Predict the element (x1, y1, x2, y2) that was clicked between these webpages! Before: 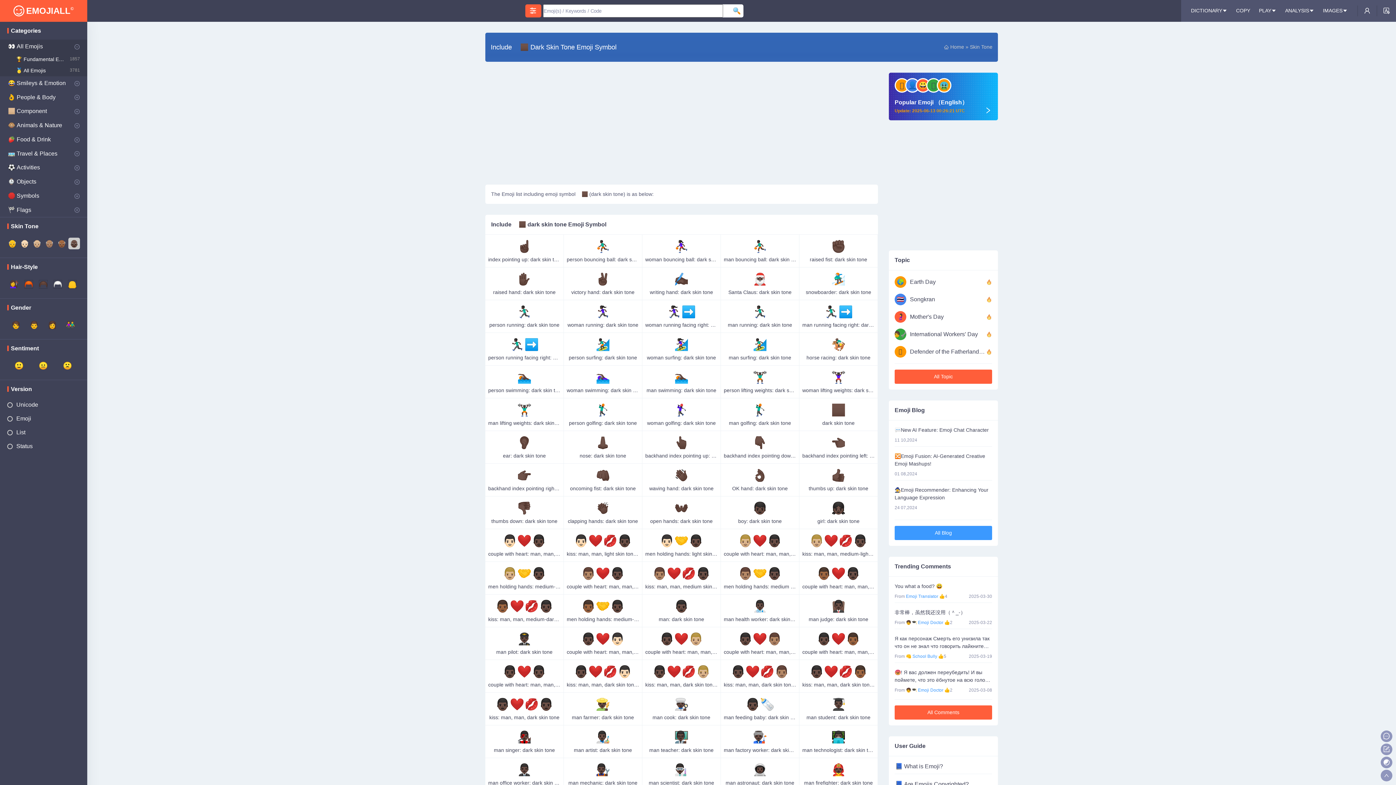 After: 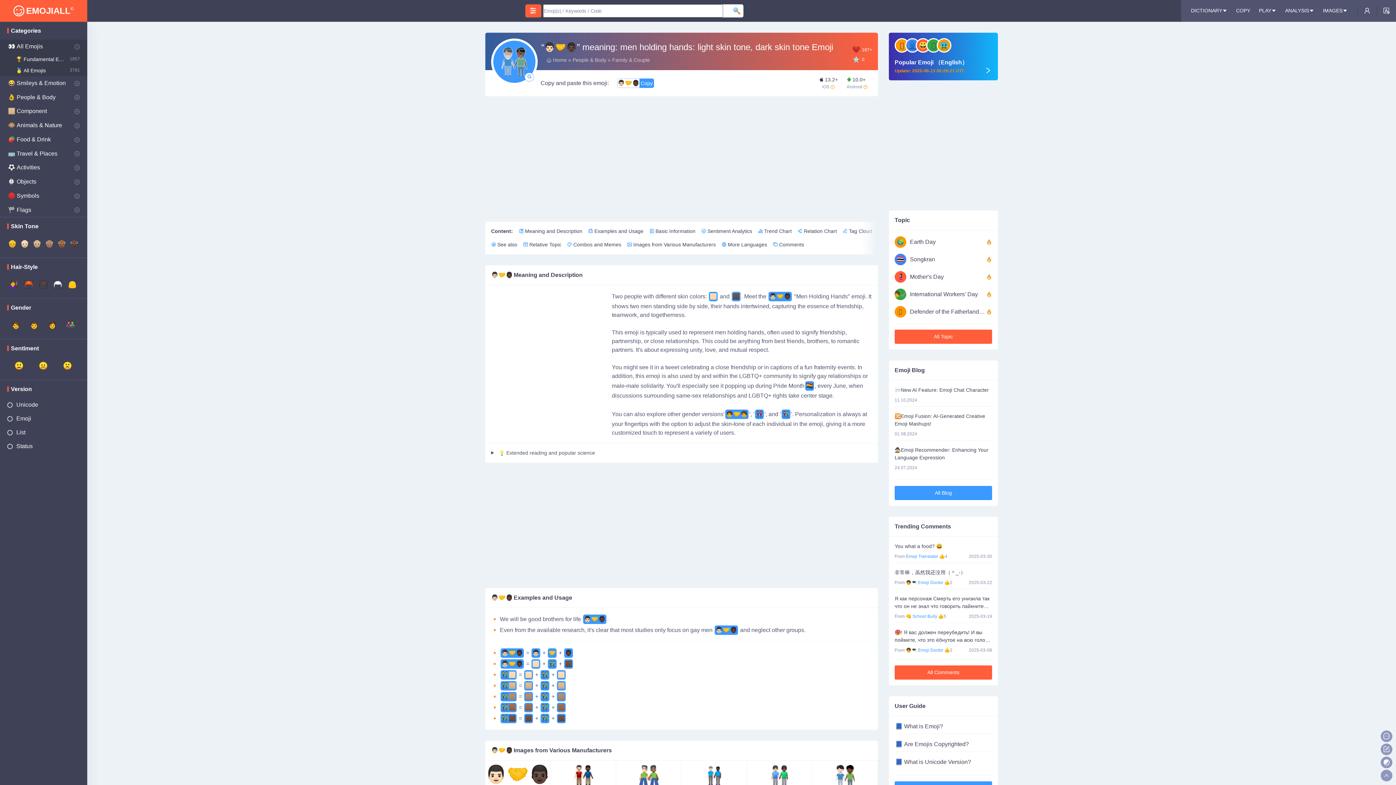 Action: label: 👨🏻‍🤝‍👨🏿 bbox: (645, 532, 717, 549)